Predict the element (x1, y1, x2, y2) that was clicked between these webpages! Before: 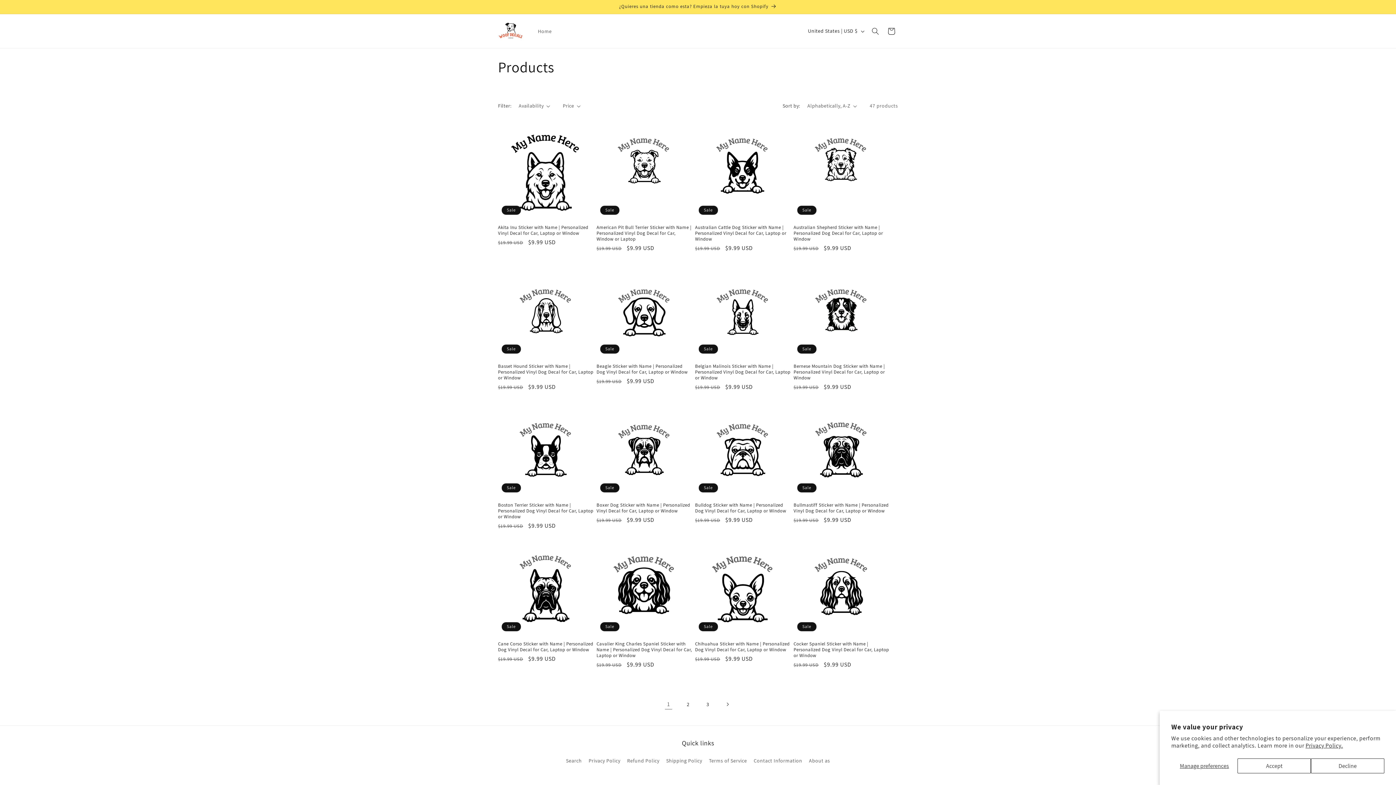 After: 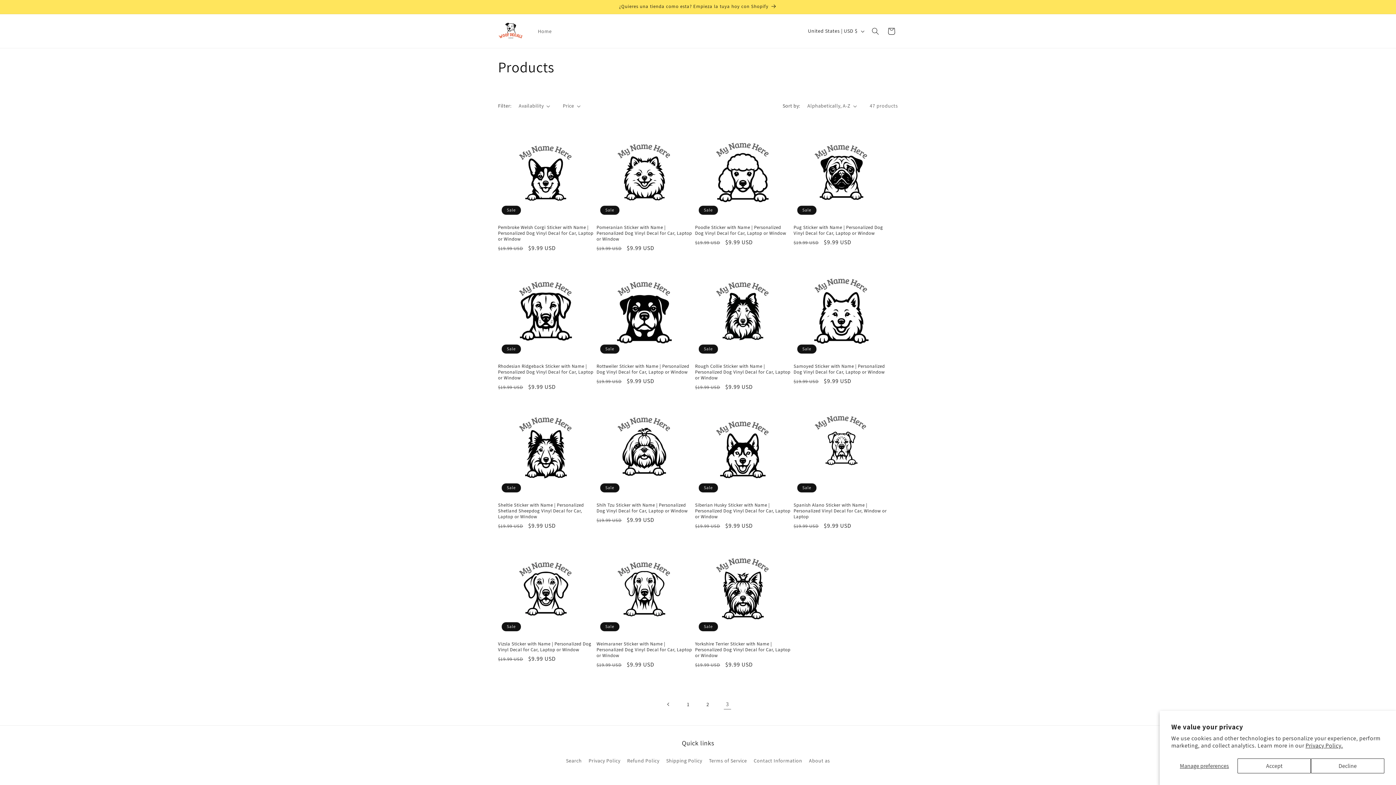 Action: bbox: (700, 696, 716, 712) label: Page 3